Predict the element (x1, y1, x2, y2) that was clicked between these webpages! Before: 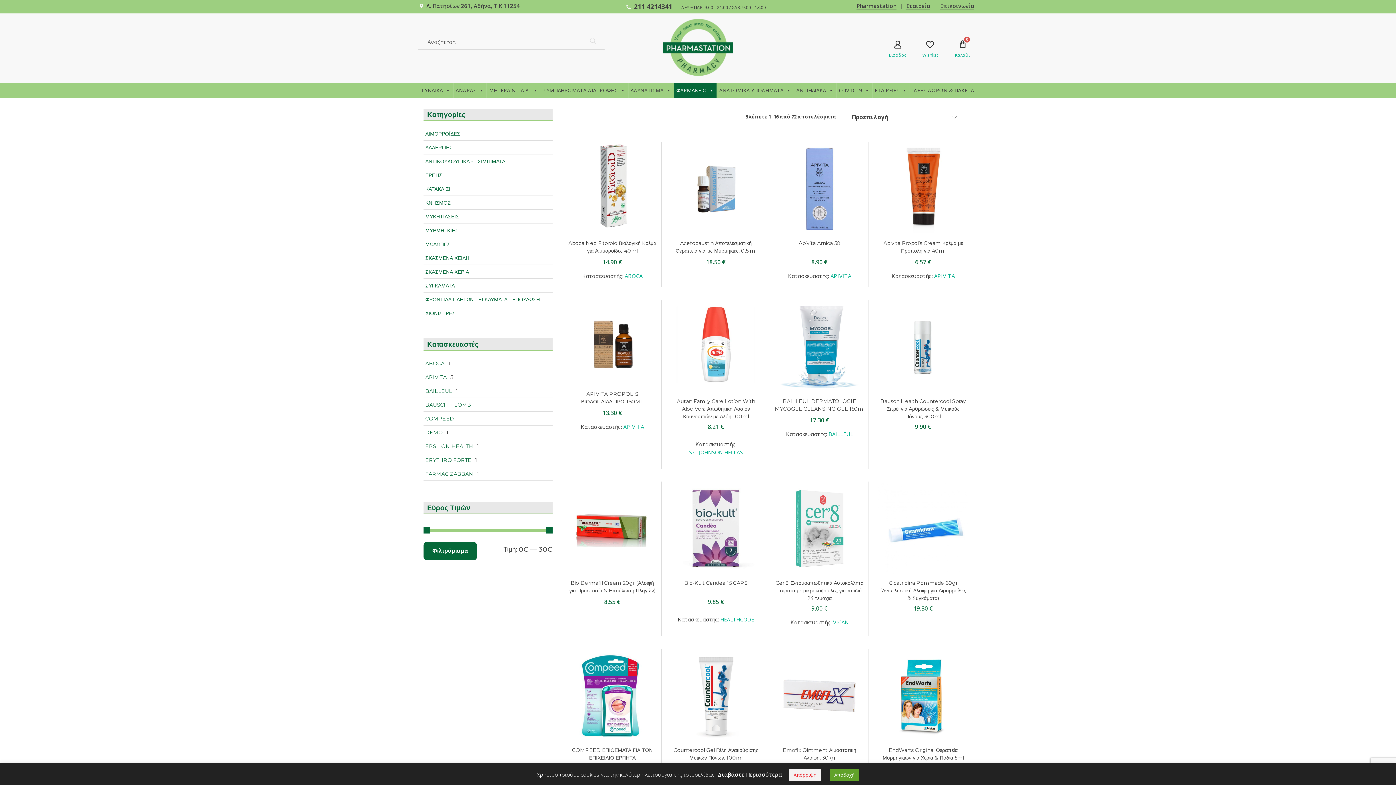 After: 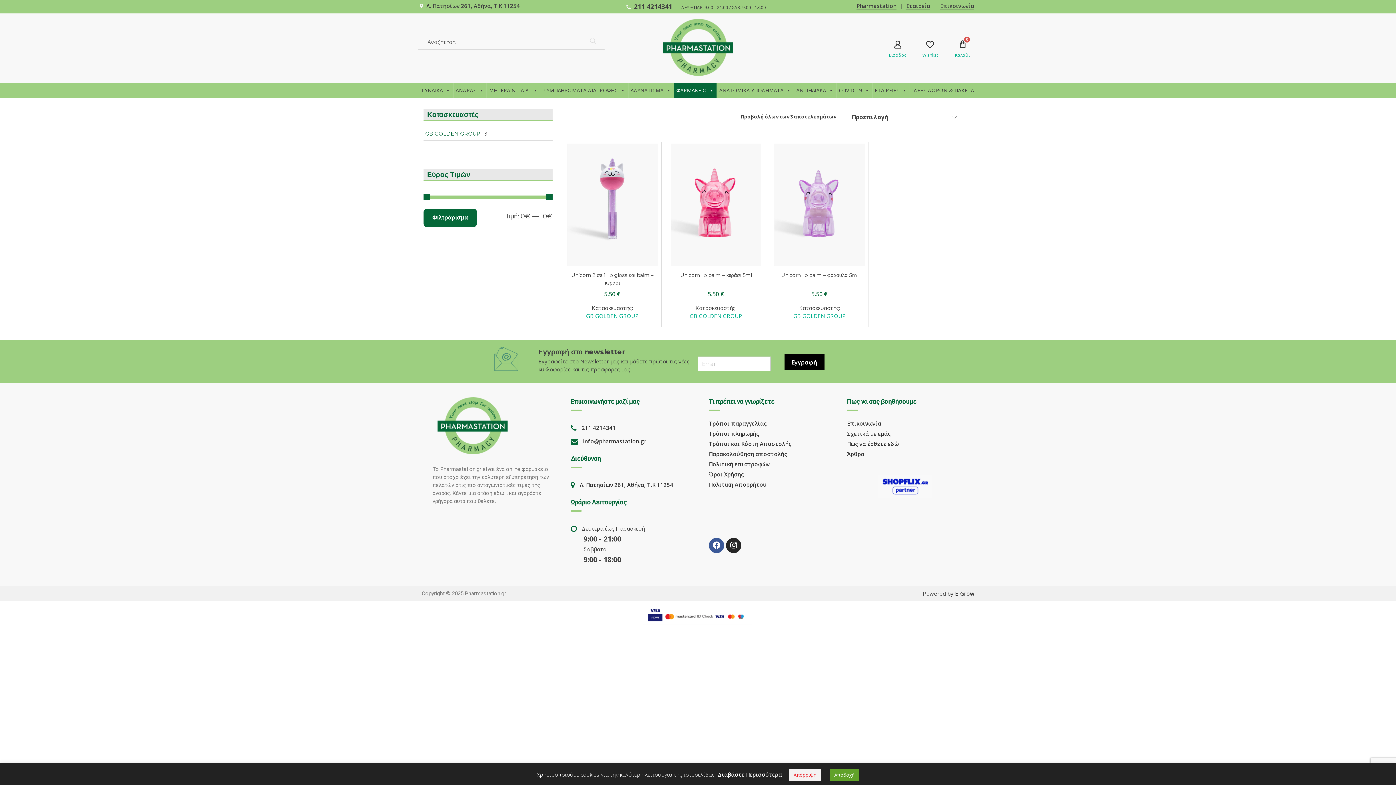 Action: label: ΣΚΑΣΜΕΝΑ ΧΕΙΛΗ bbox: (423, 252, 471, 263)